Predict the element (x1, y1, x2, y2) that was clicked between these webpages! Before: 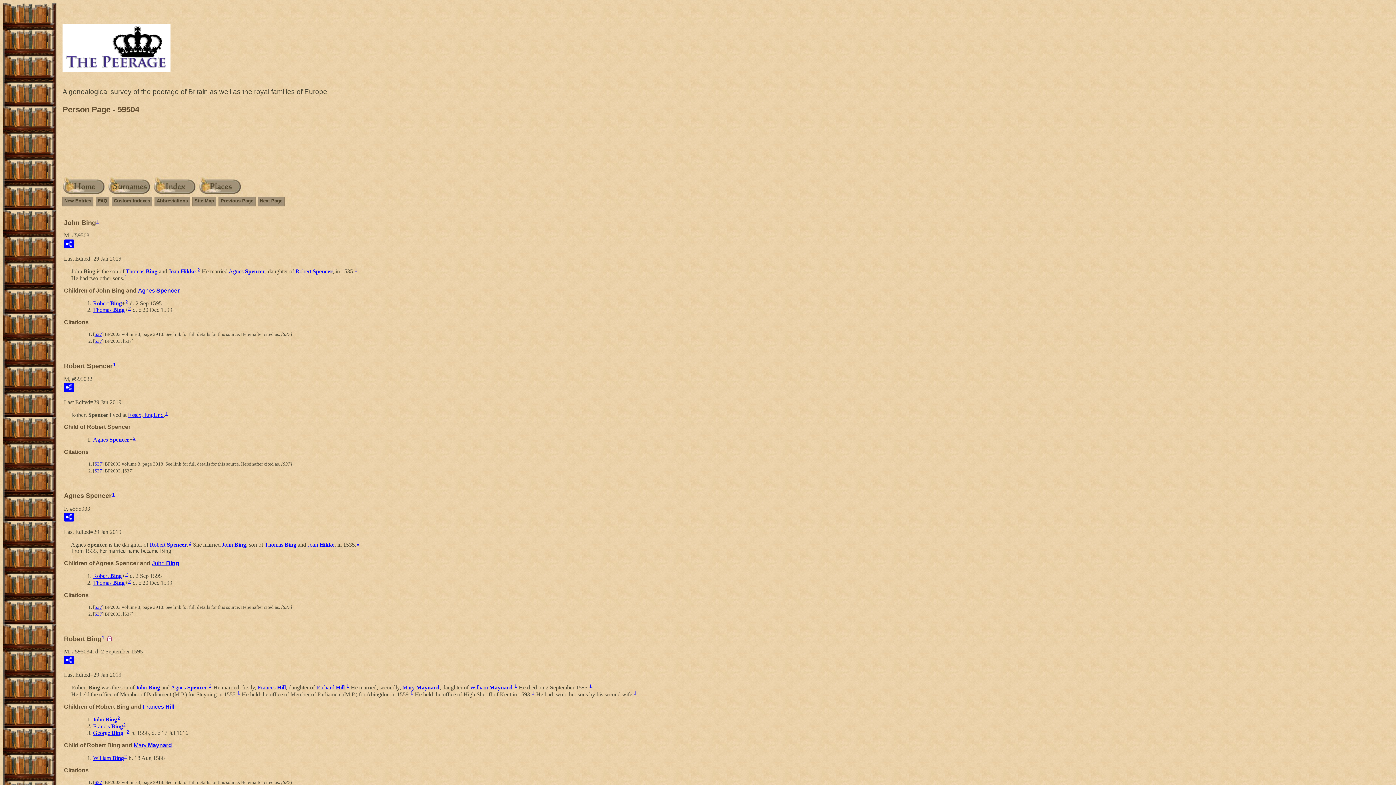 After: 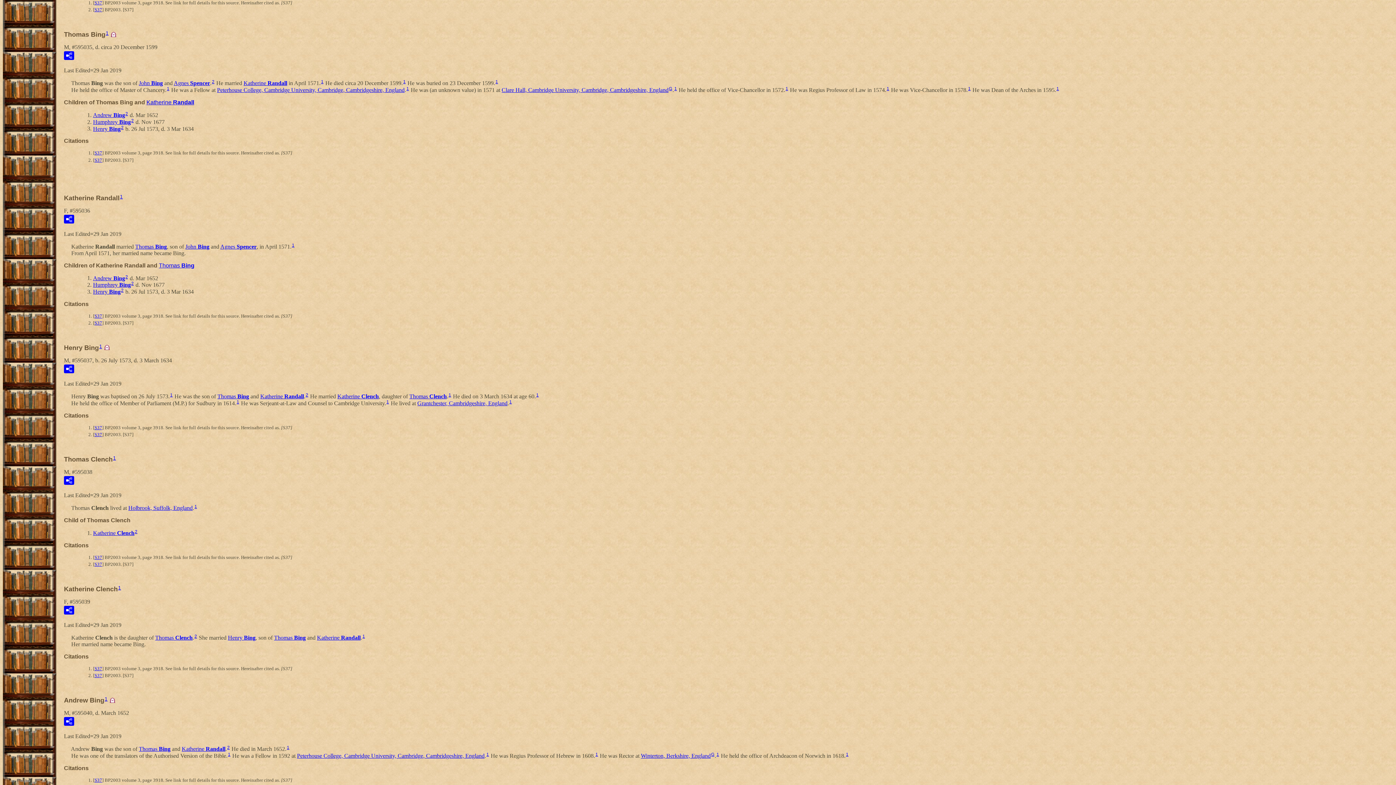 Action: label: 1 bbox: (101, 635, 104, 640)